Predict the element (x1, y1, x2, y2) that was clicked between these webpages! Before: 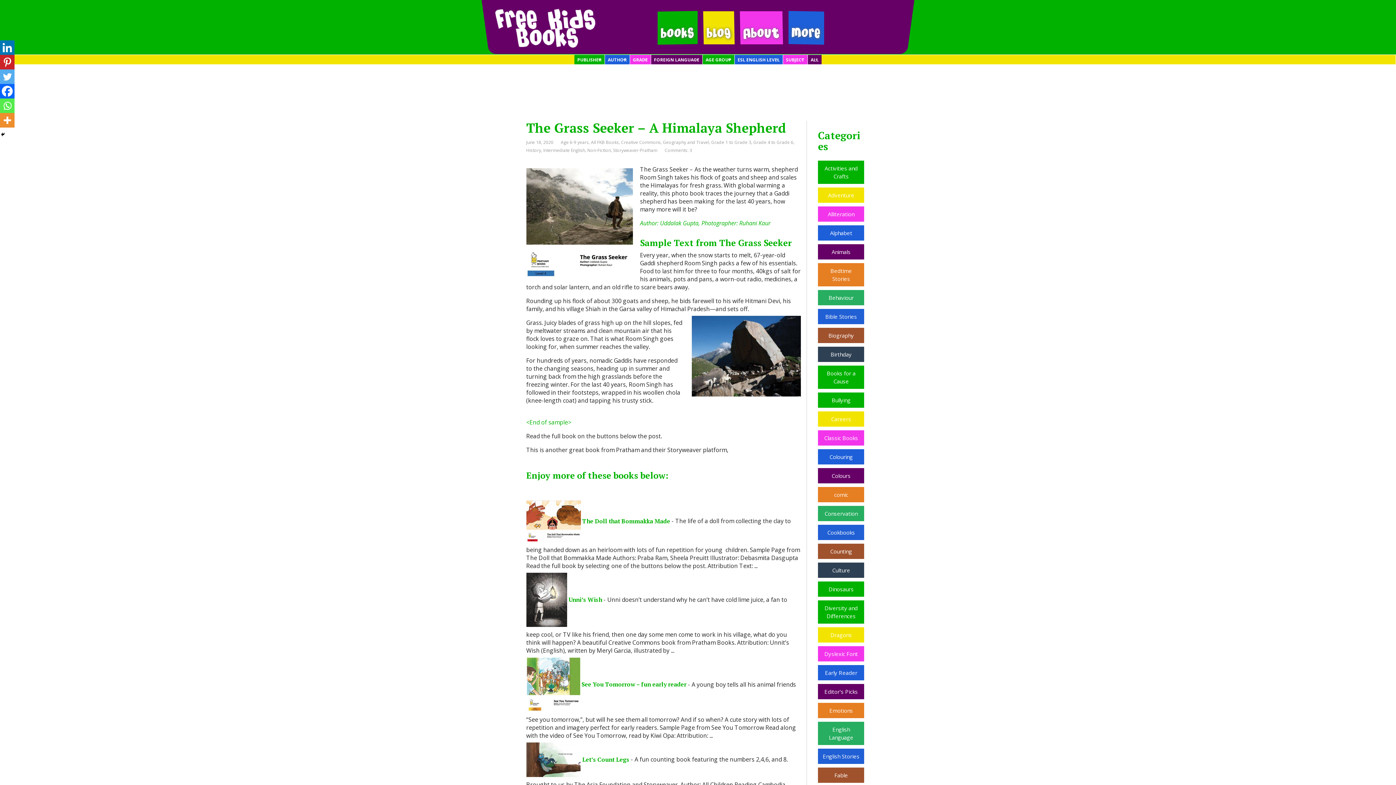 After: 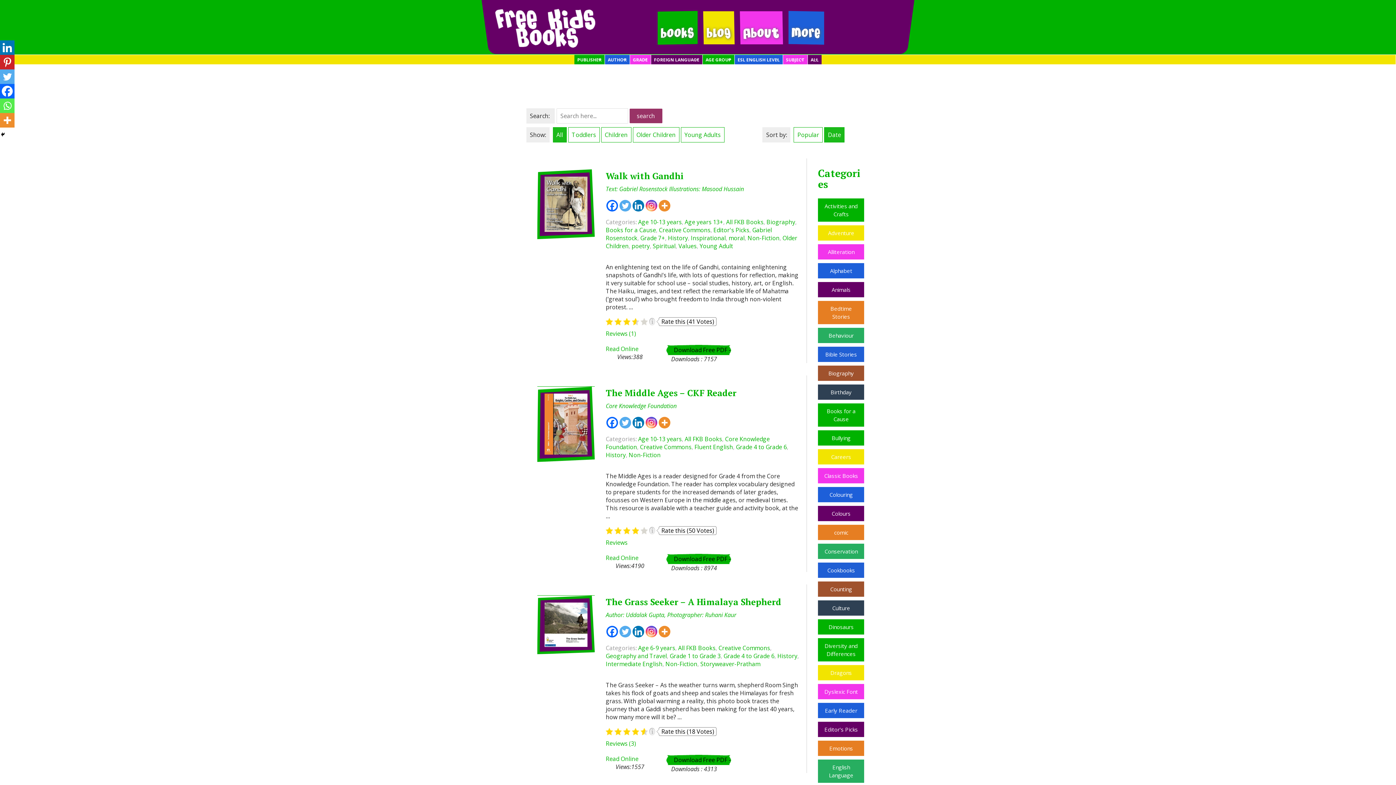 Action: bbox: (526, 147, 541, 153) label: History